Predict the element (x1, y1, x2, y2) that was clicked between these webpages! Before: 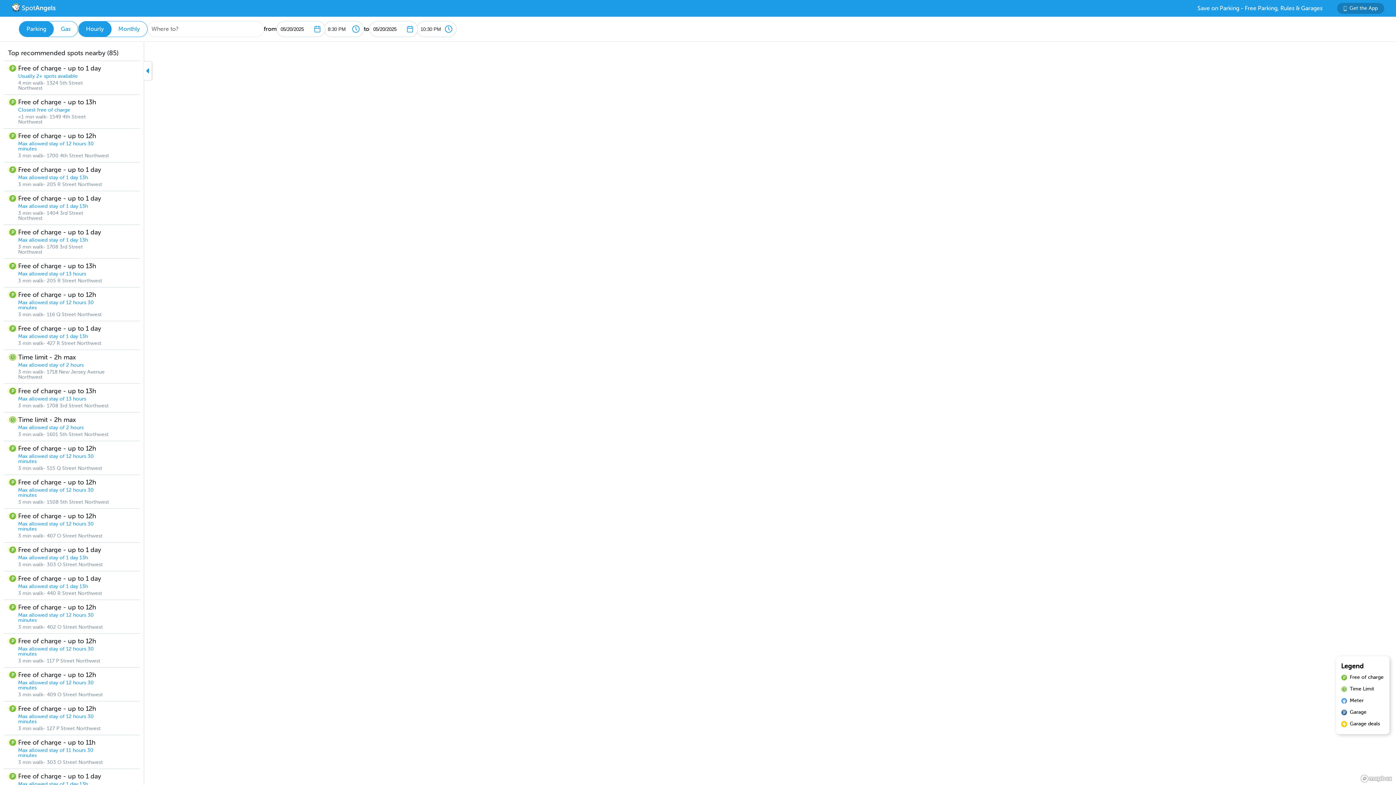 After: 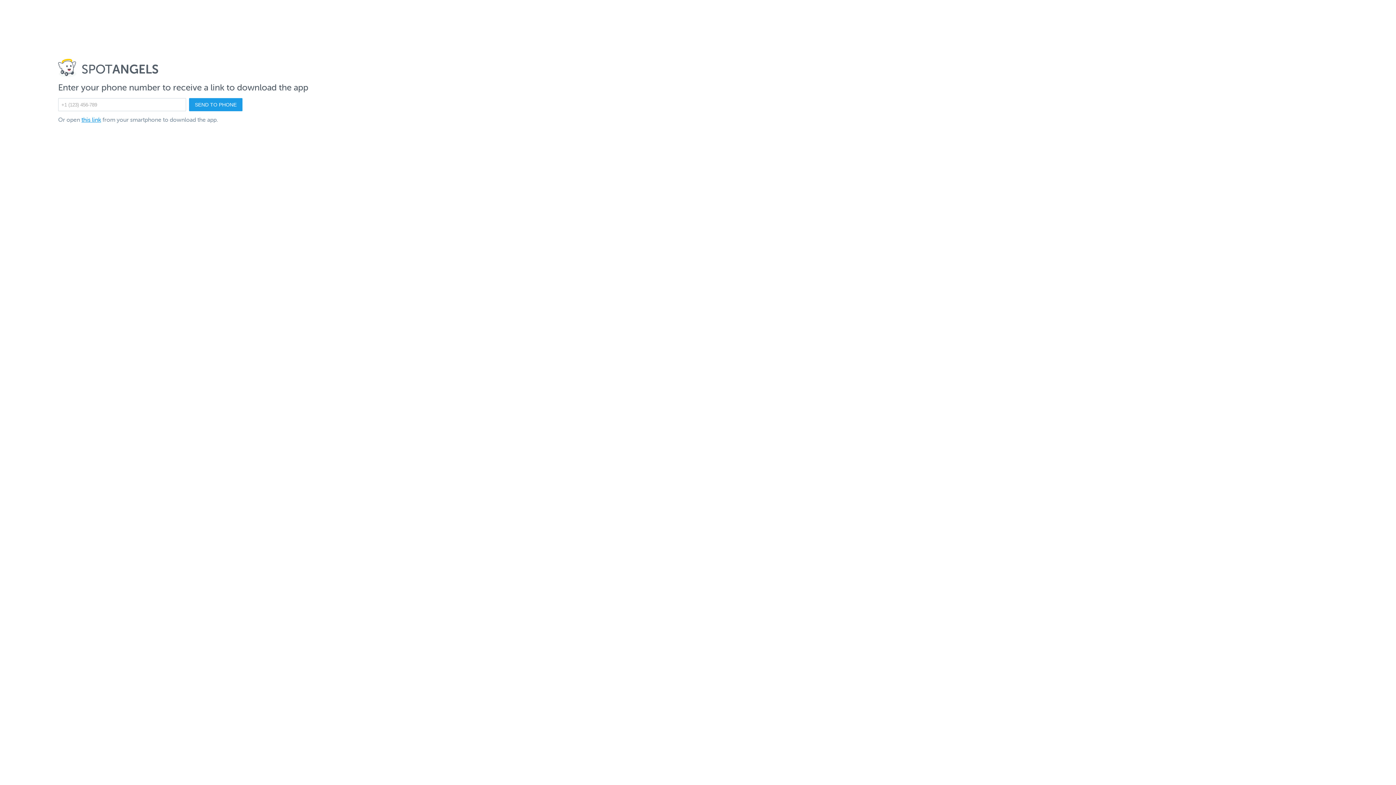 Action: bbox: (1337, 2, 1384, 13) label: Get the App